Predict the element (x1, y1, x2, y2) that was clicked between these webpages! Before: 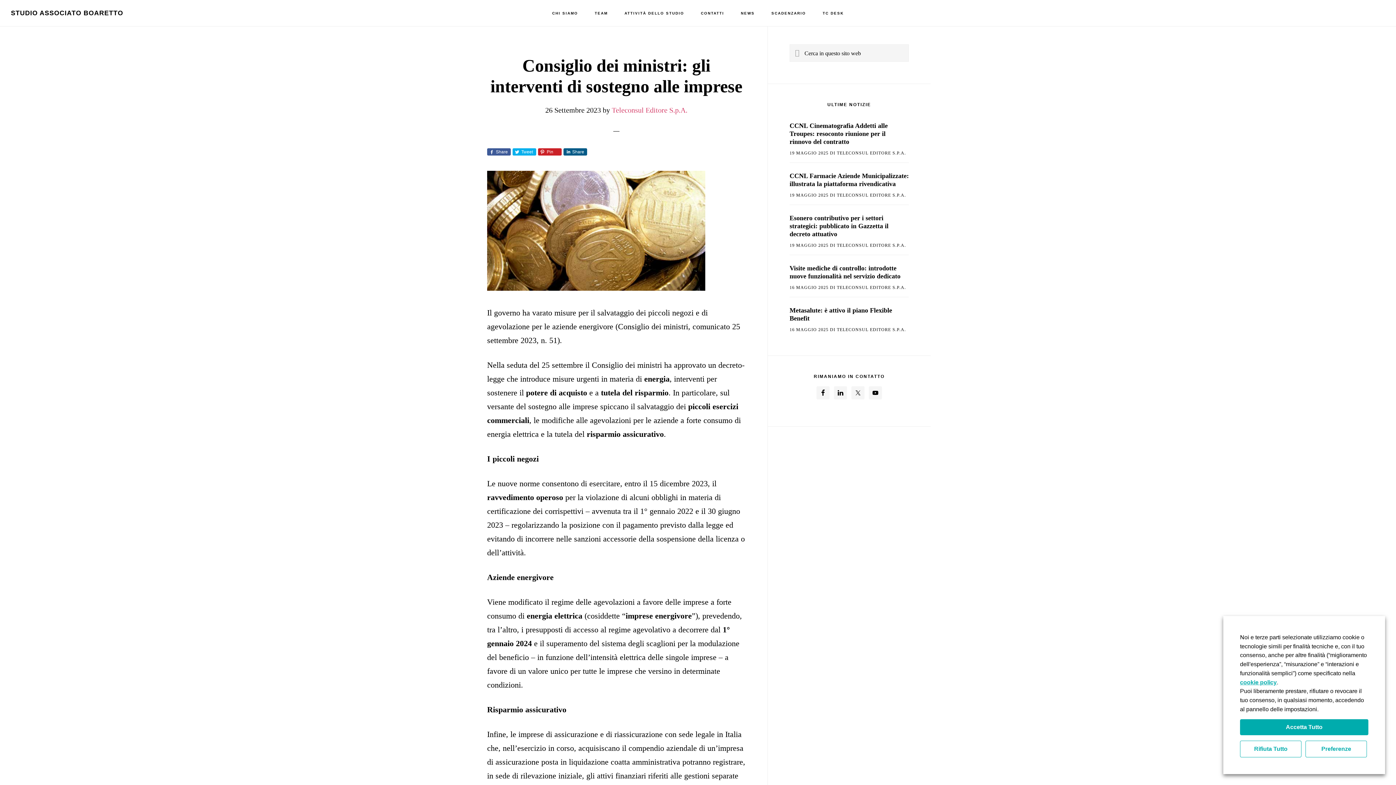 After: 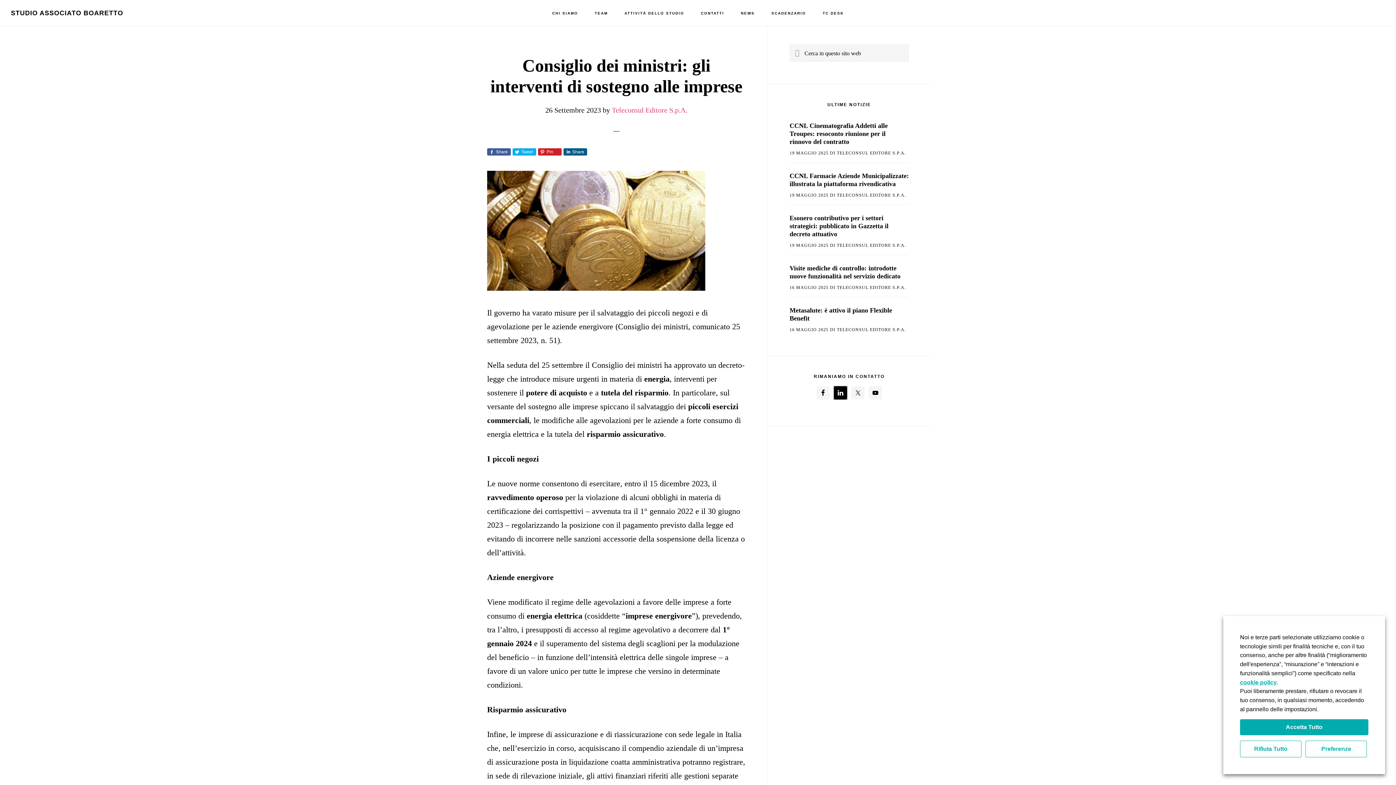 Action: bbox: (834, 386, 847, 399)